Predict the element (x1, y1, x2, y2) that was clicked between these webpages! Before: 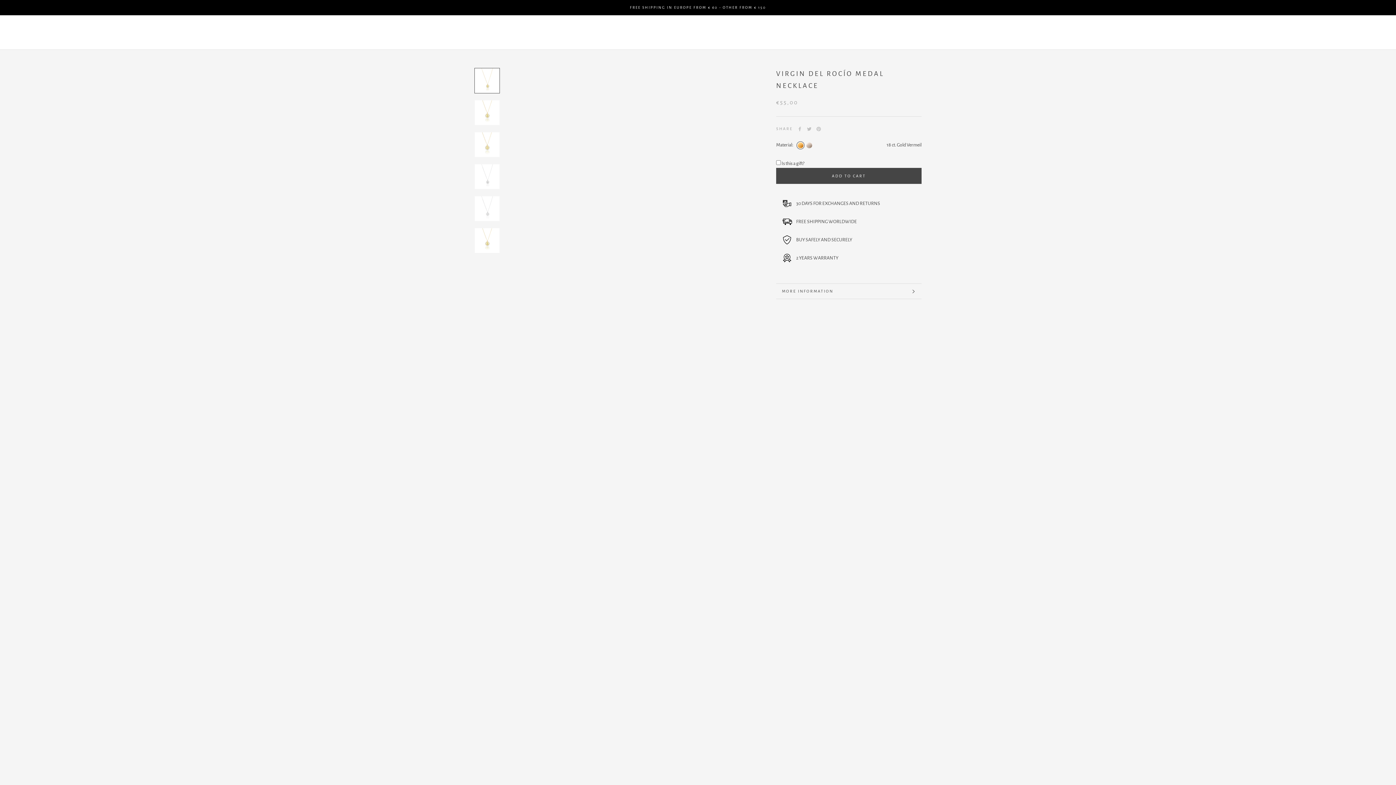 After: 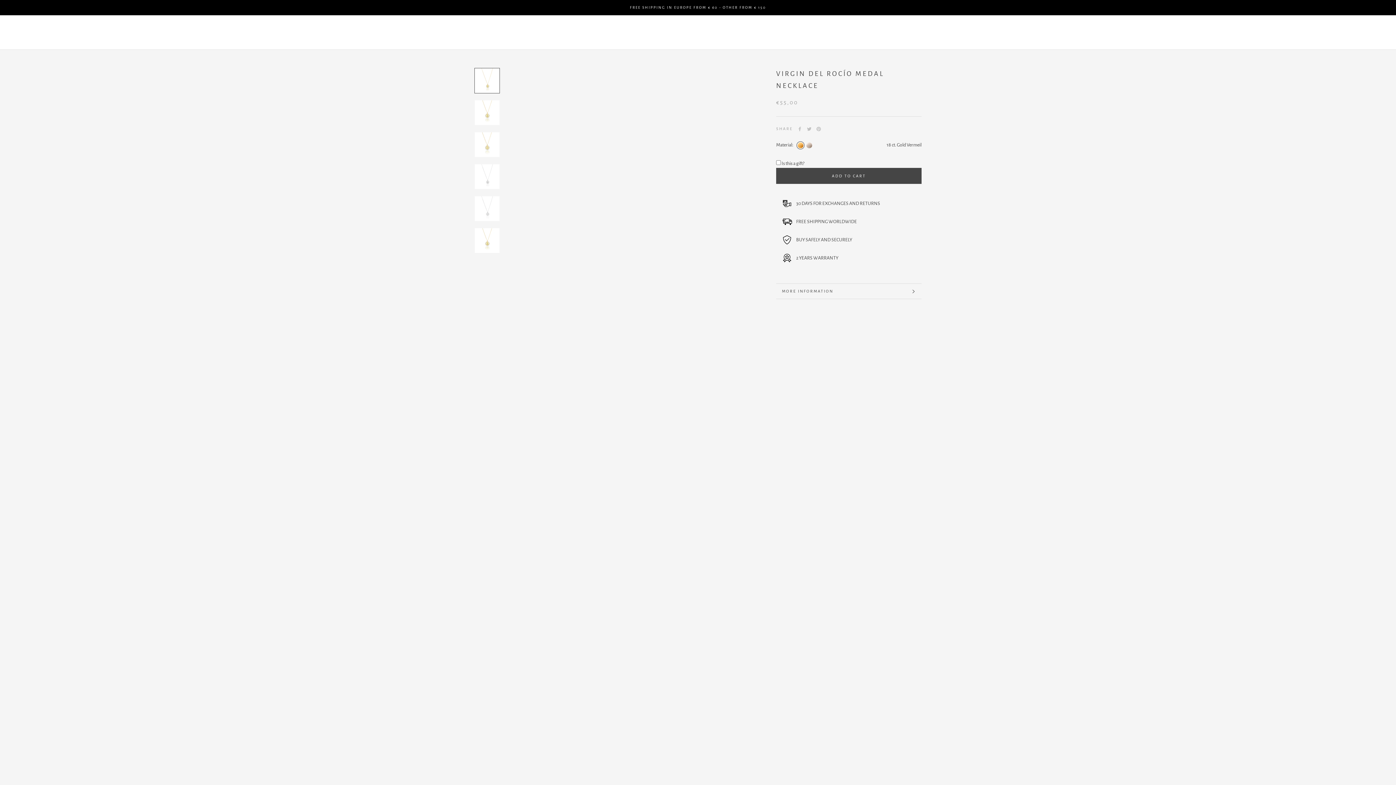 Action: label: BUY SAFELY AND SECURELY bbox: (796, 235, 852, 244)